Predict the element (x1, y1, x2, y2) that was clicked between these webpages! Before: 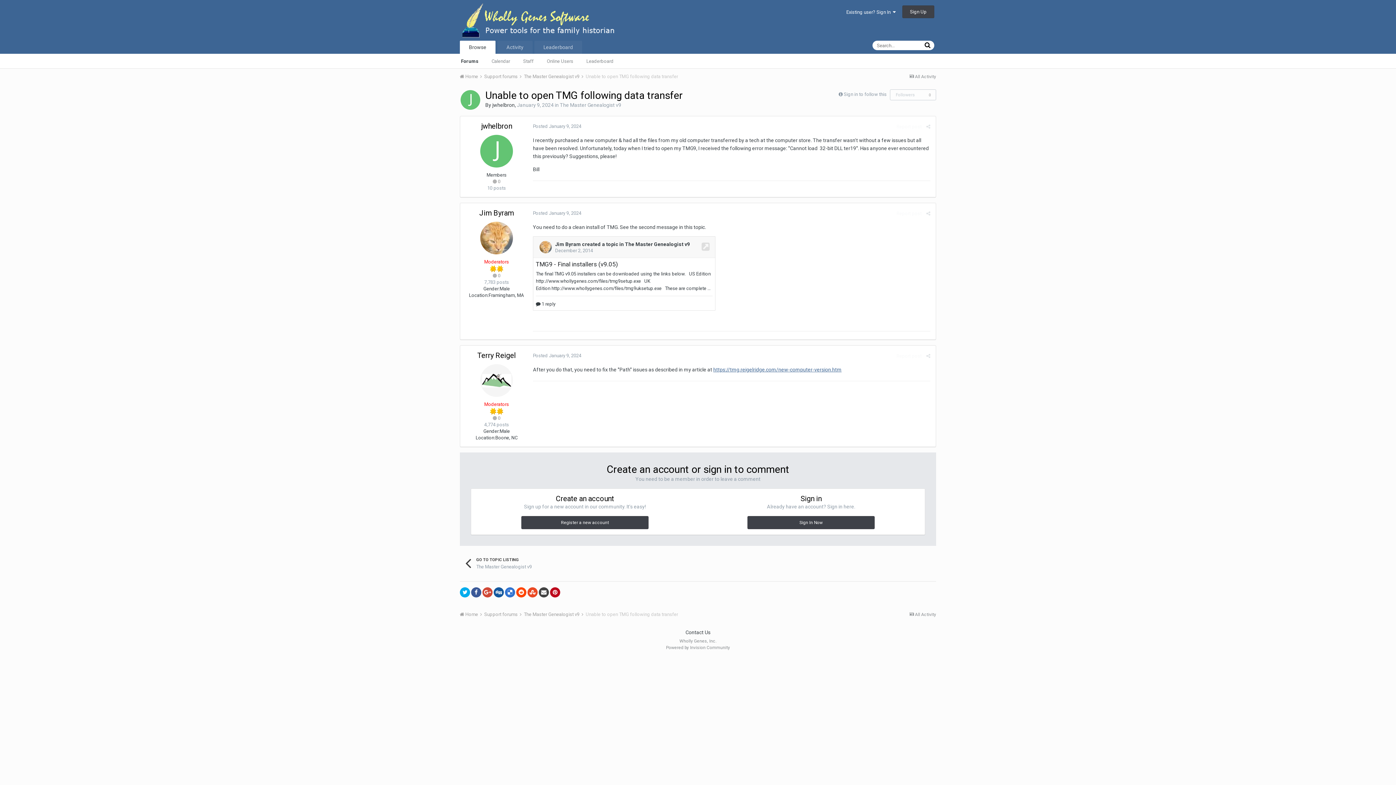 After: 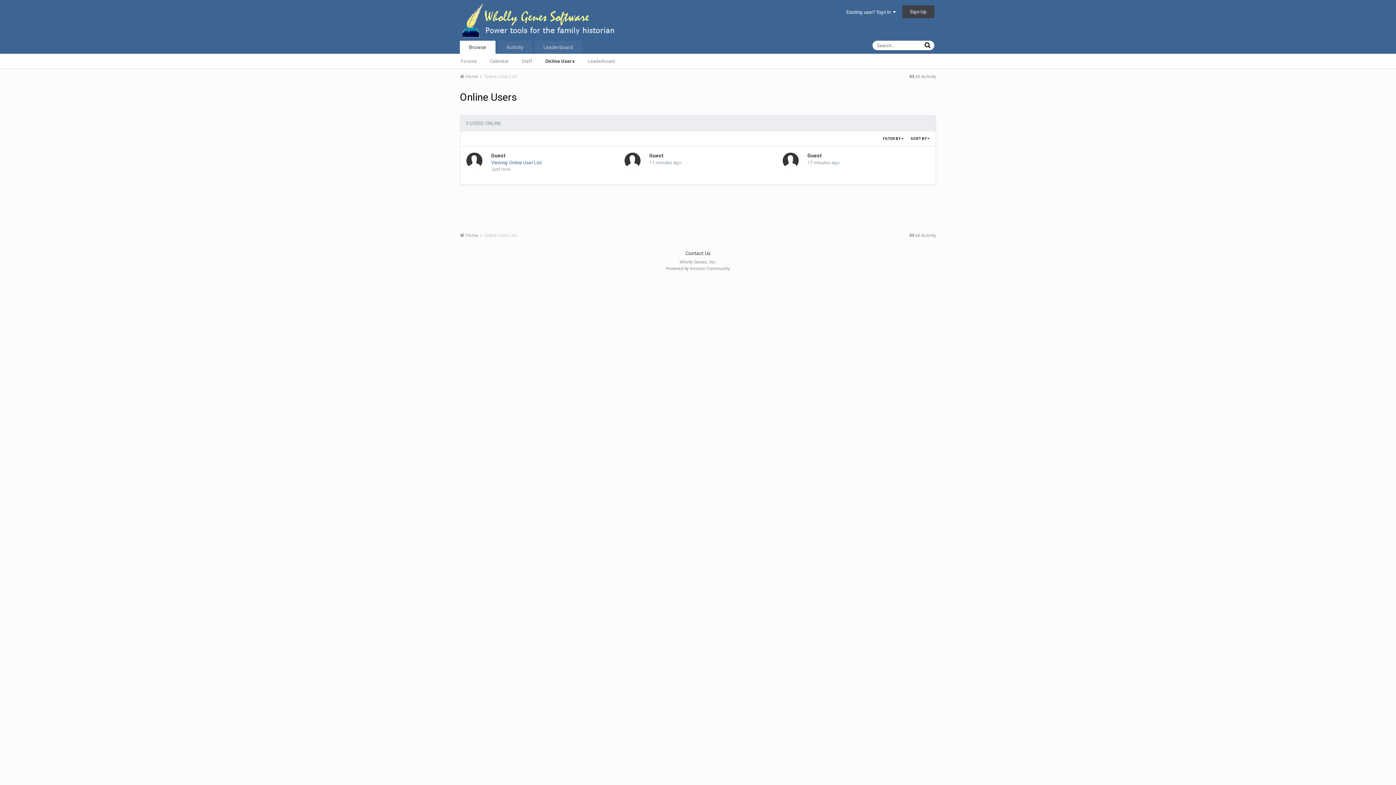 Action: bbox: (540, 53, 580, 67) label: Online Users